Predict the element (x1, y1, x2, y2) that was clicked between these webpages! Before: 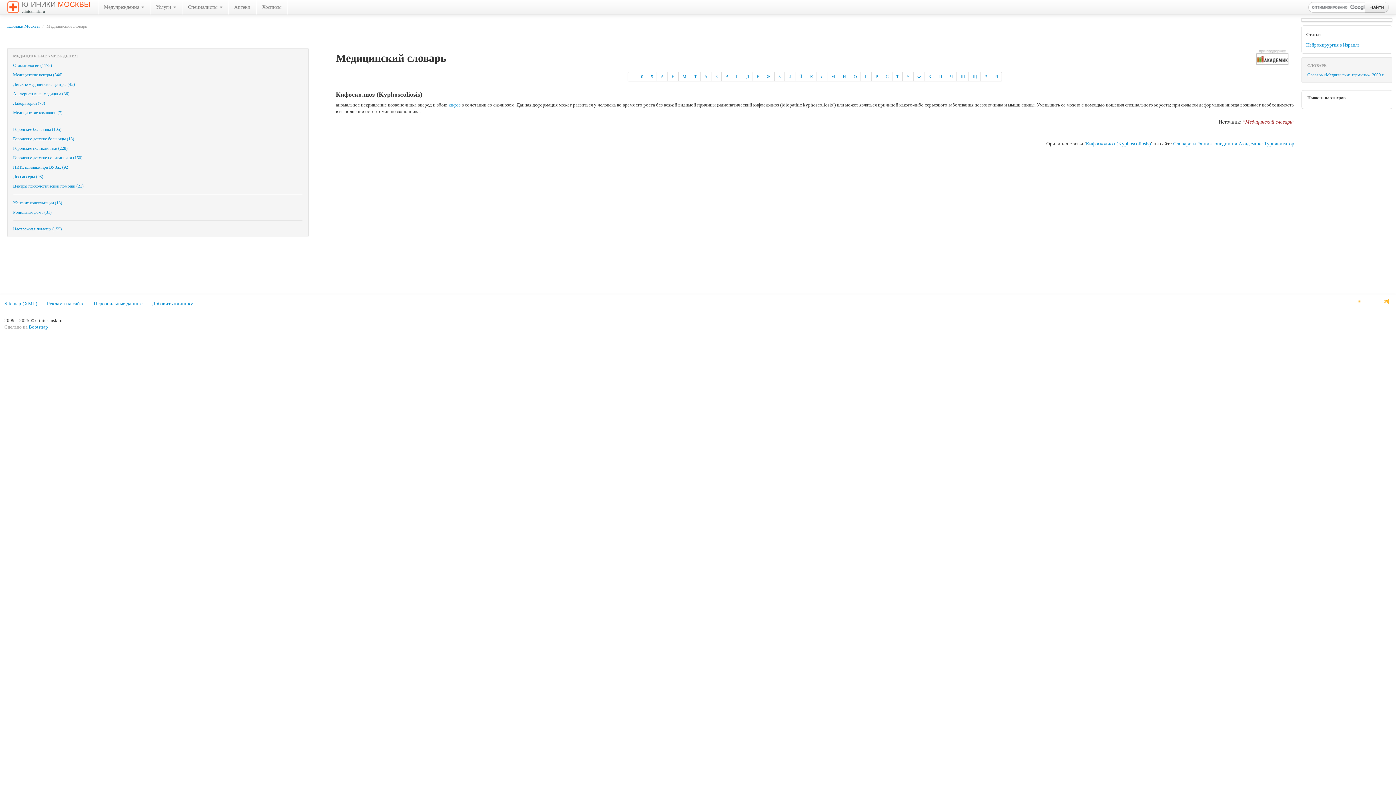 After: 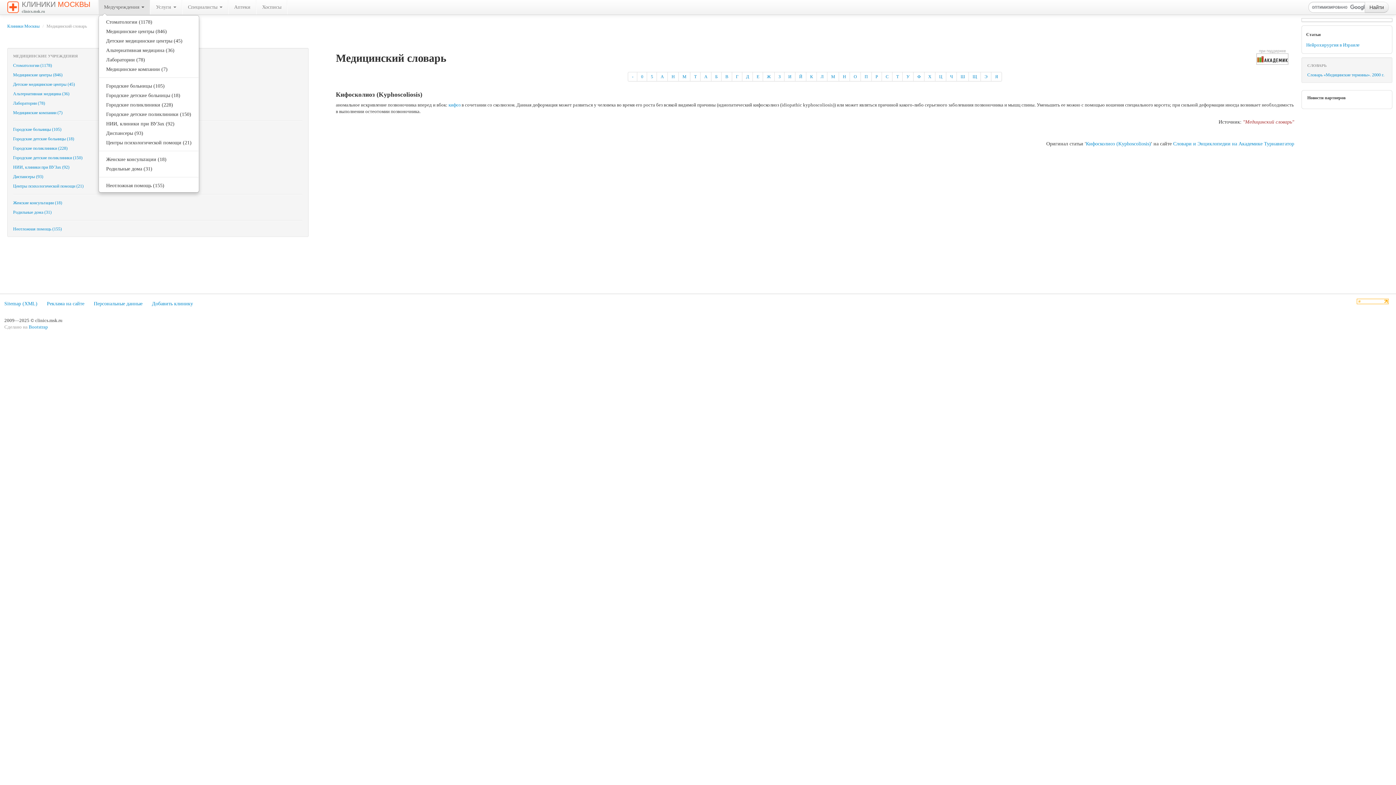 Action: bbox: (98, 0, 149, 14) label: Медучреждения 